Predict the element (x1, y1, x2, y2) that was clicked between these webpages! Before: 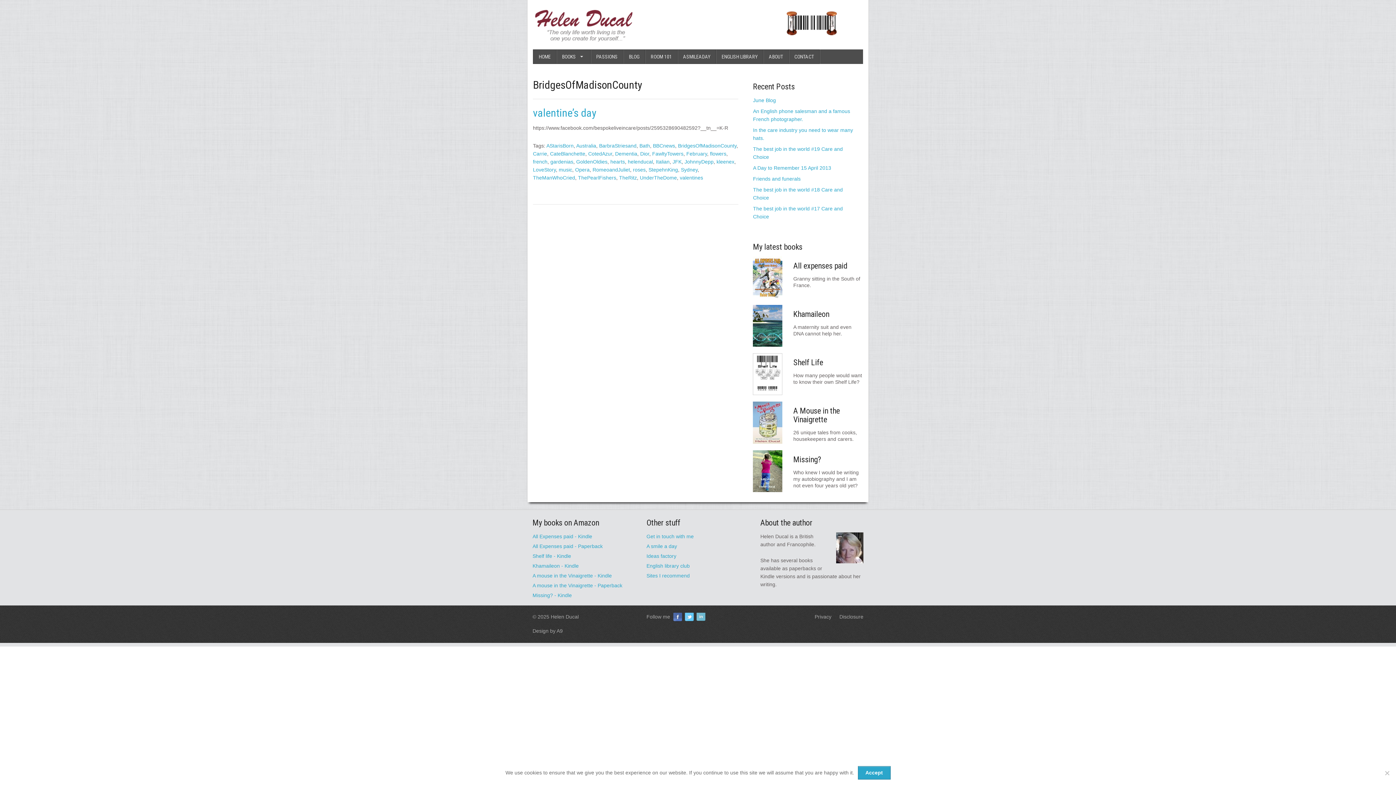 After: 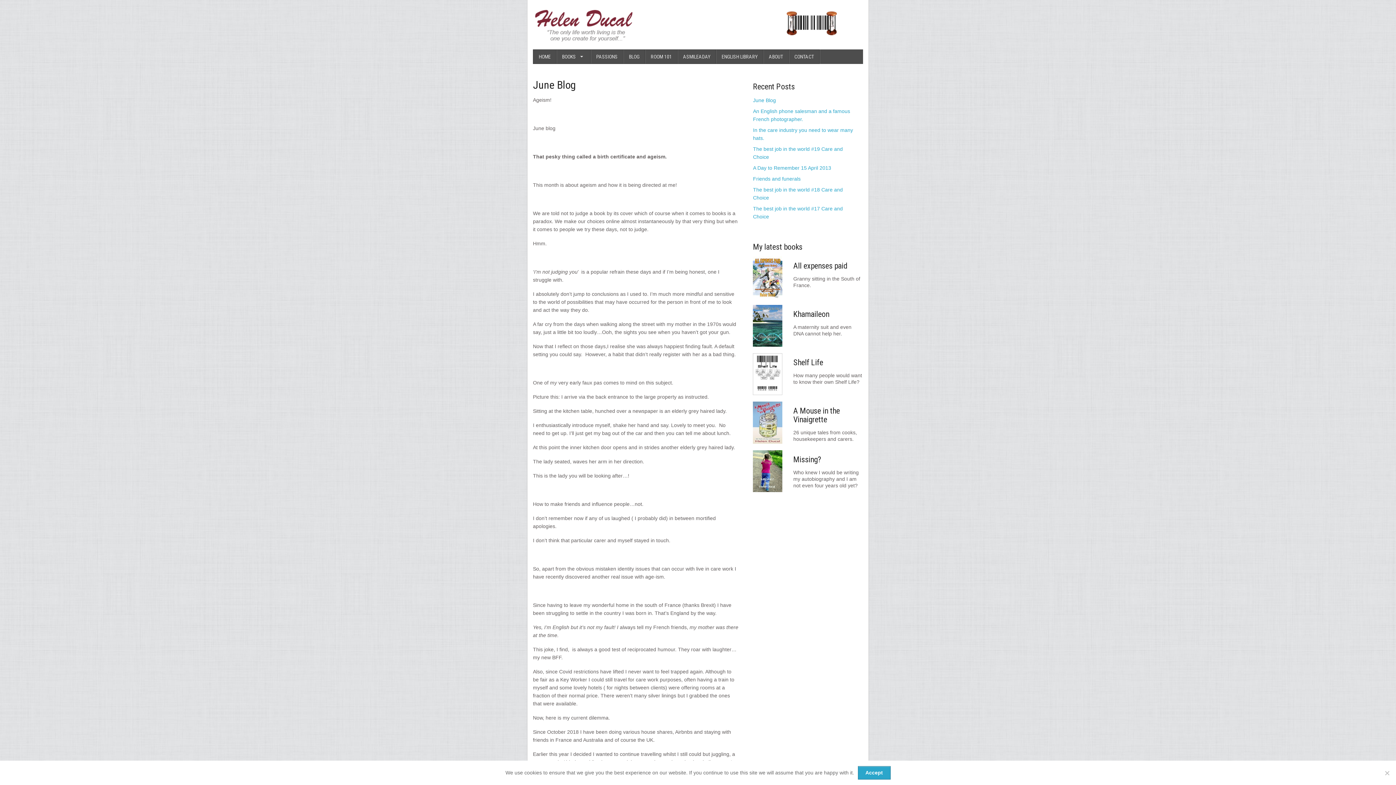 Action: bbox: (753, 97, 776, 103) label: June Blog